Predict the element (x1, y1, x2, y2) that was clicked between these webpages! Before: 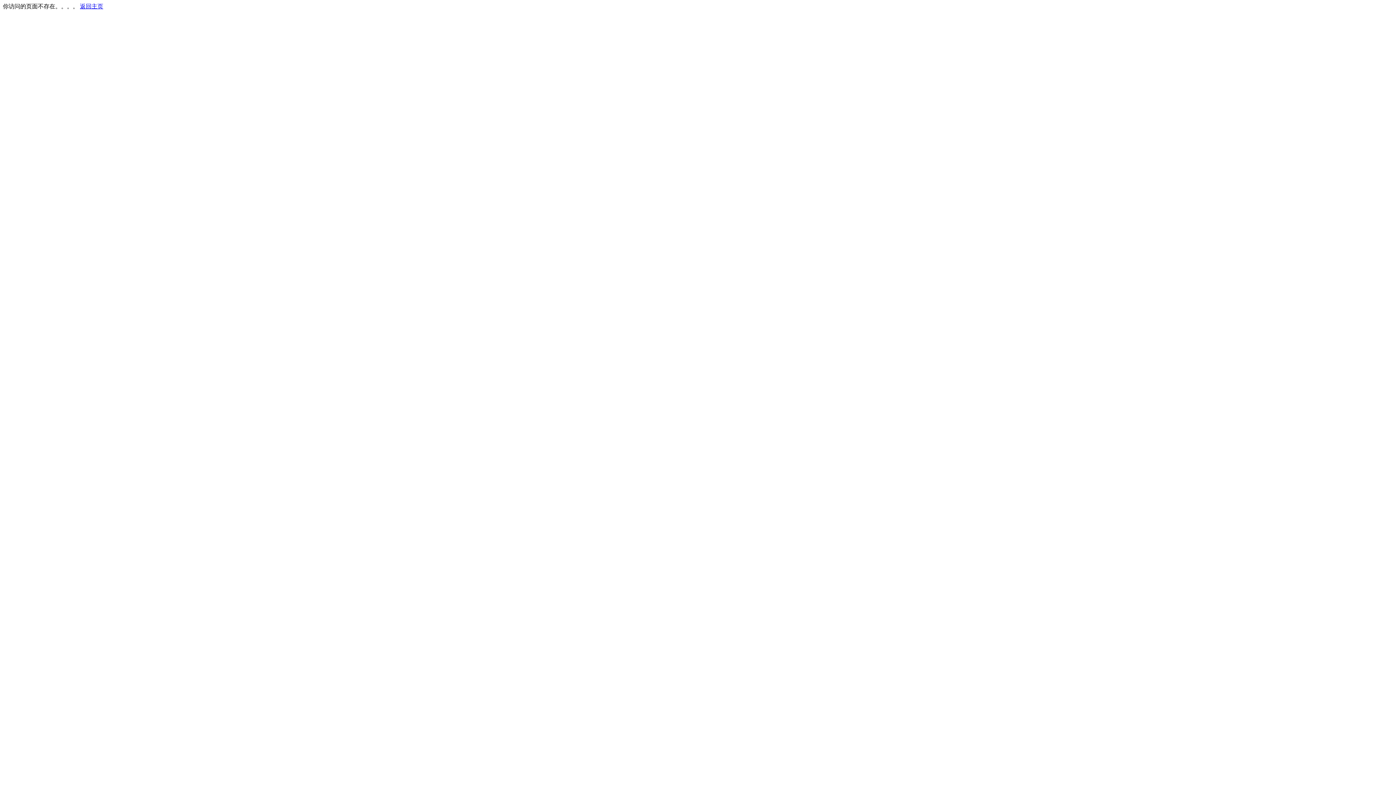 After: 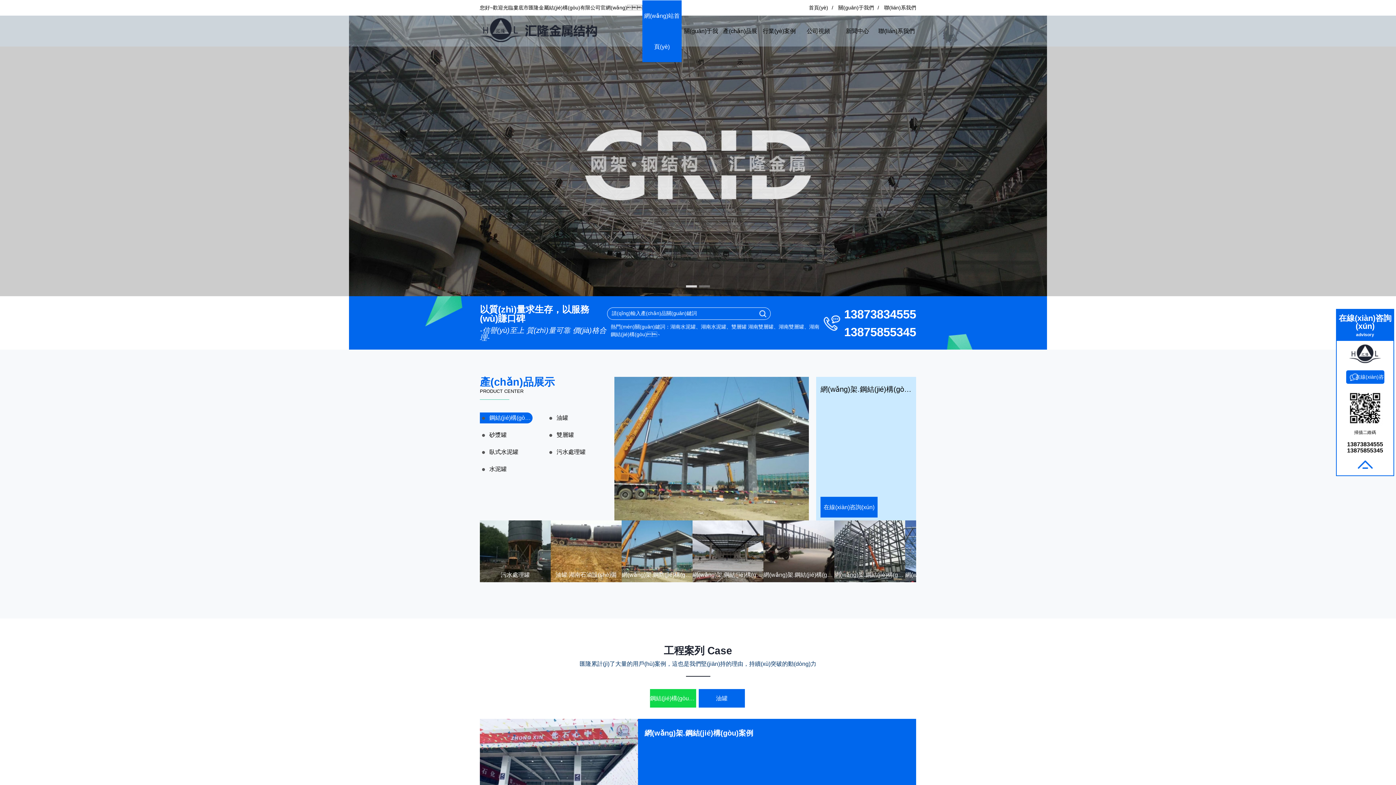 Action: bbox: (80, 3, 103, 9) label: 返回主页